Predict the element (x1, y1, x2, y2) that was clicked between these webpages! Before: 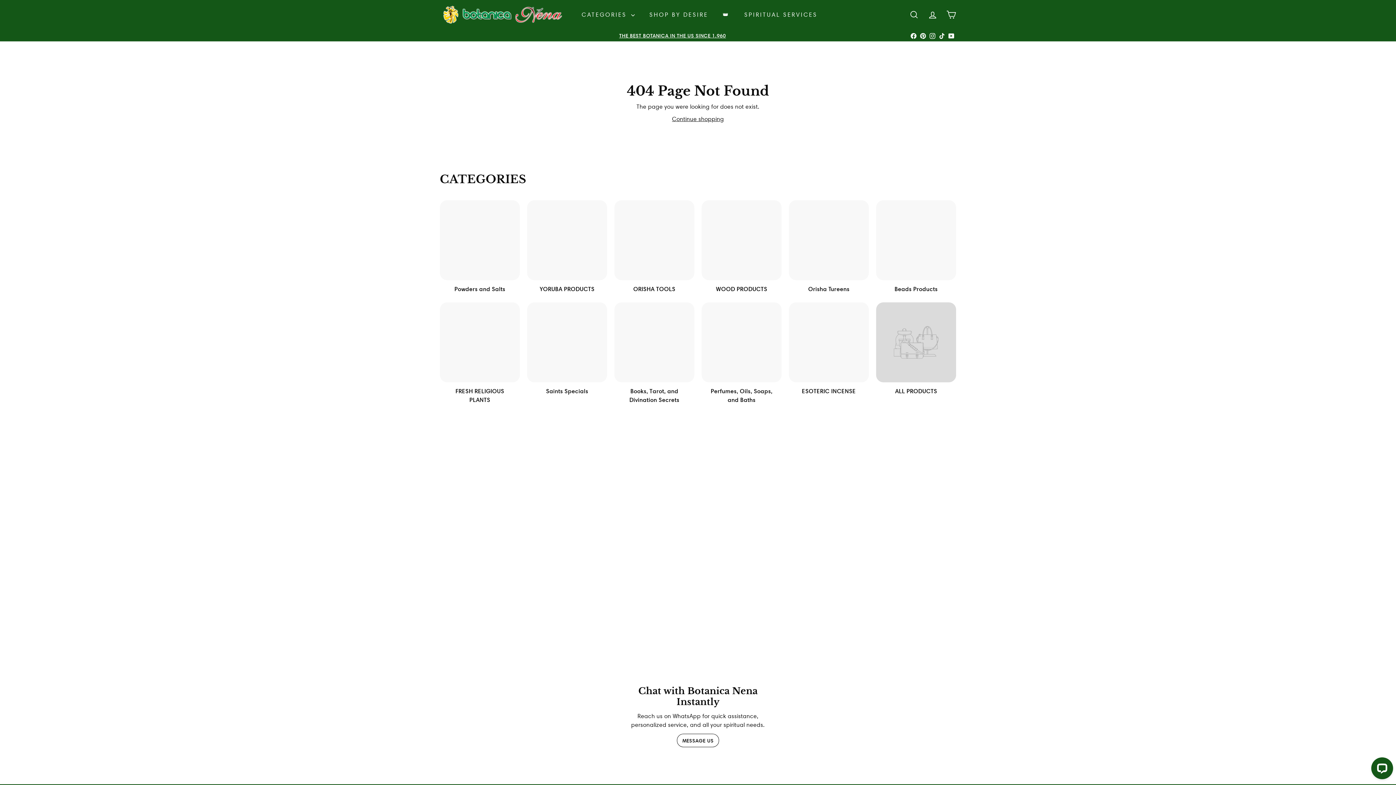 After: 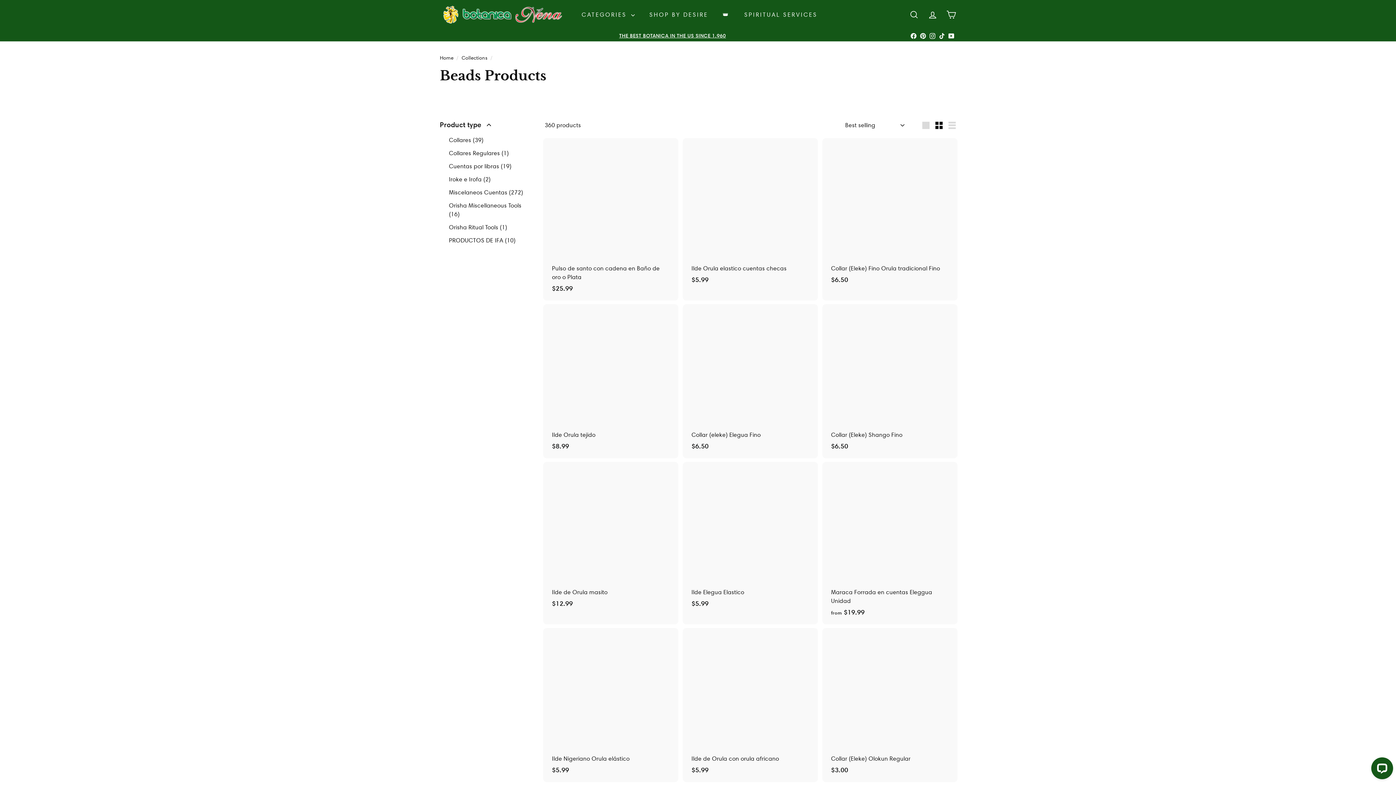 Action: bbox: (876, 200, 956, 293) label: Beads Products